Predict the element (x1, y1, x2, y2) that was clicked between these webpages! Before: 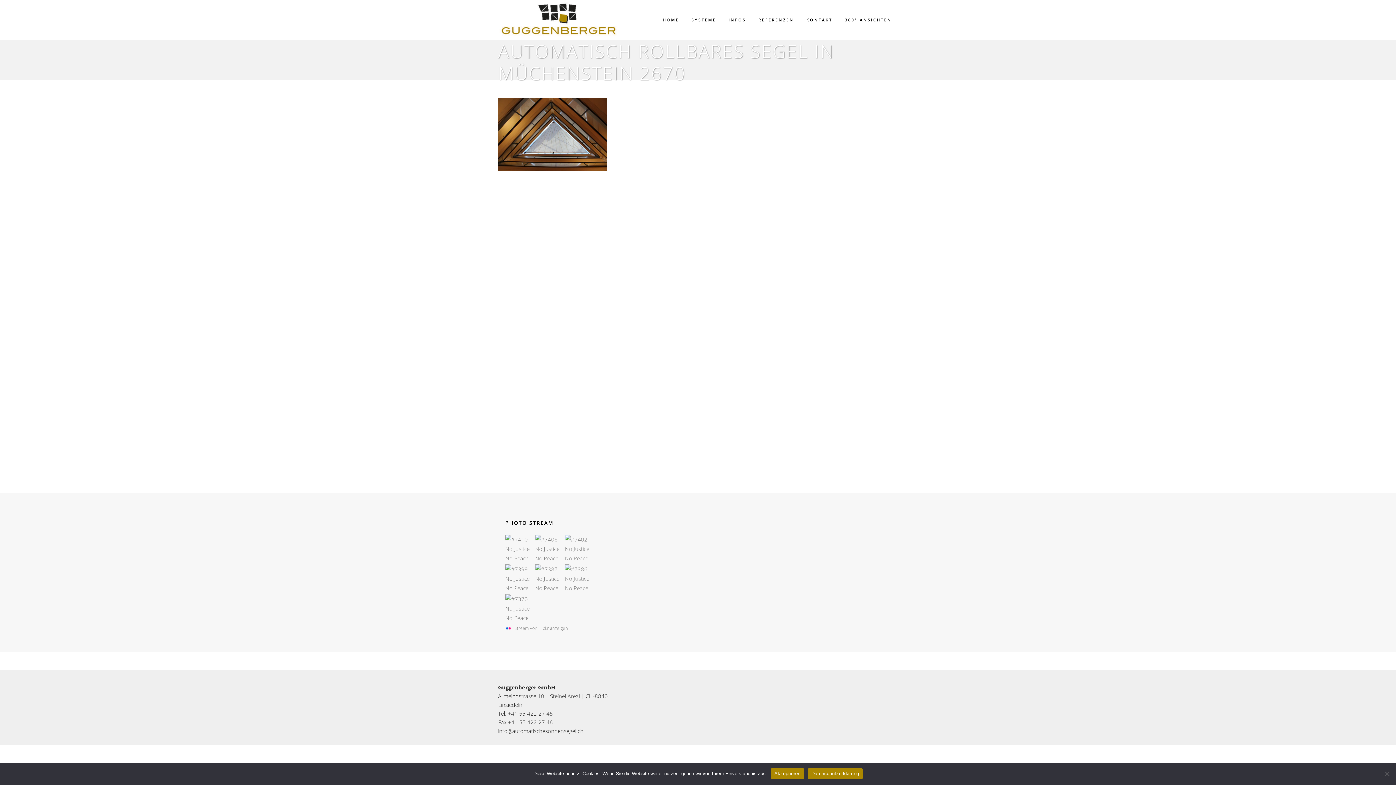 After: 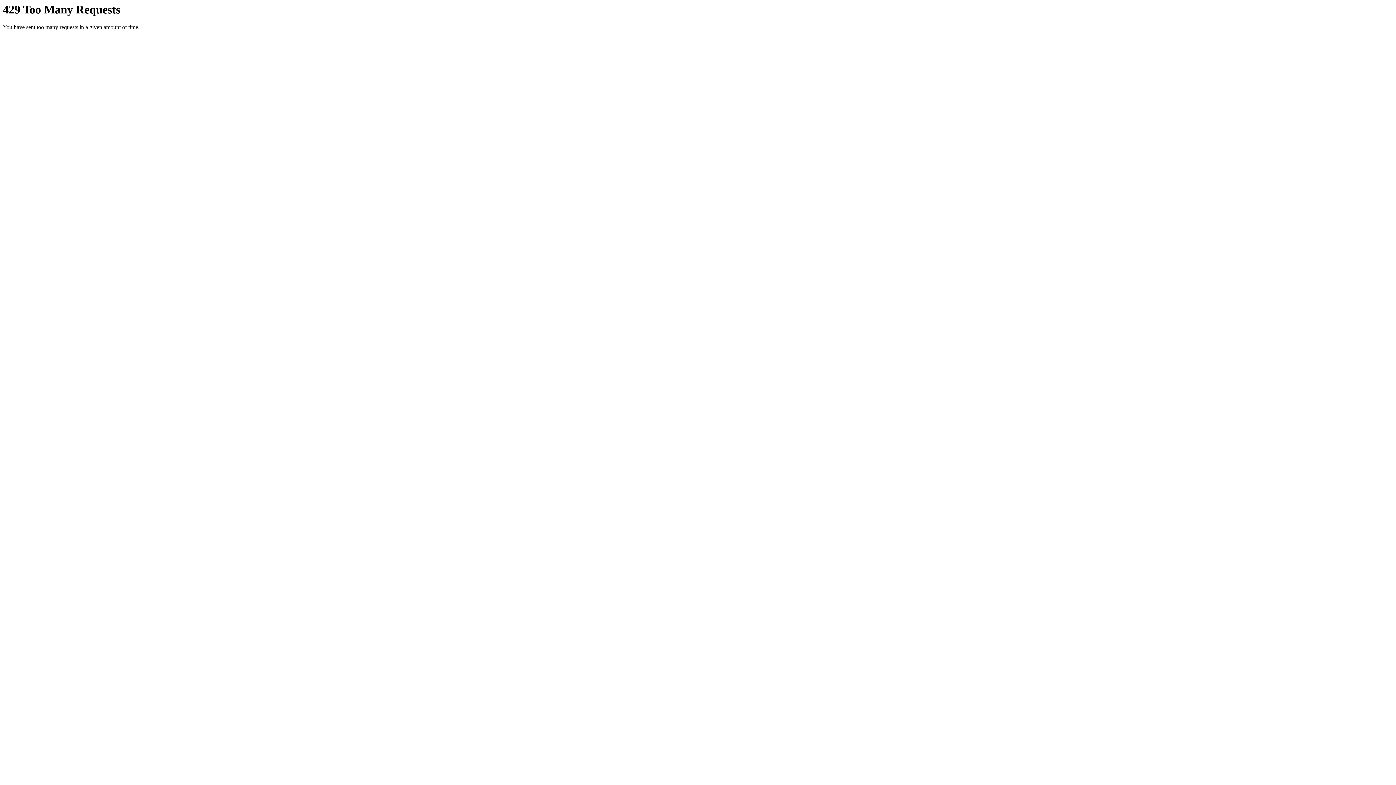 Action: bbox: (505, 603, 531, 610)